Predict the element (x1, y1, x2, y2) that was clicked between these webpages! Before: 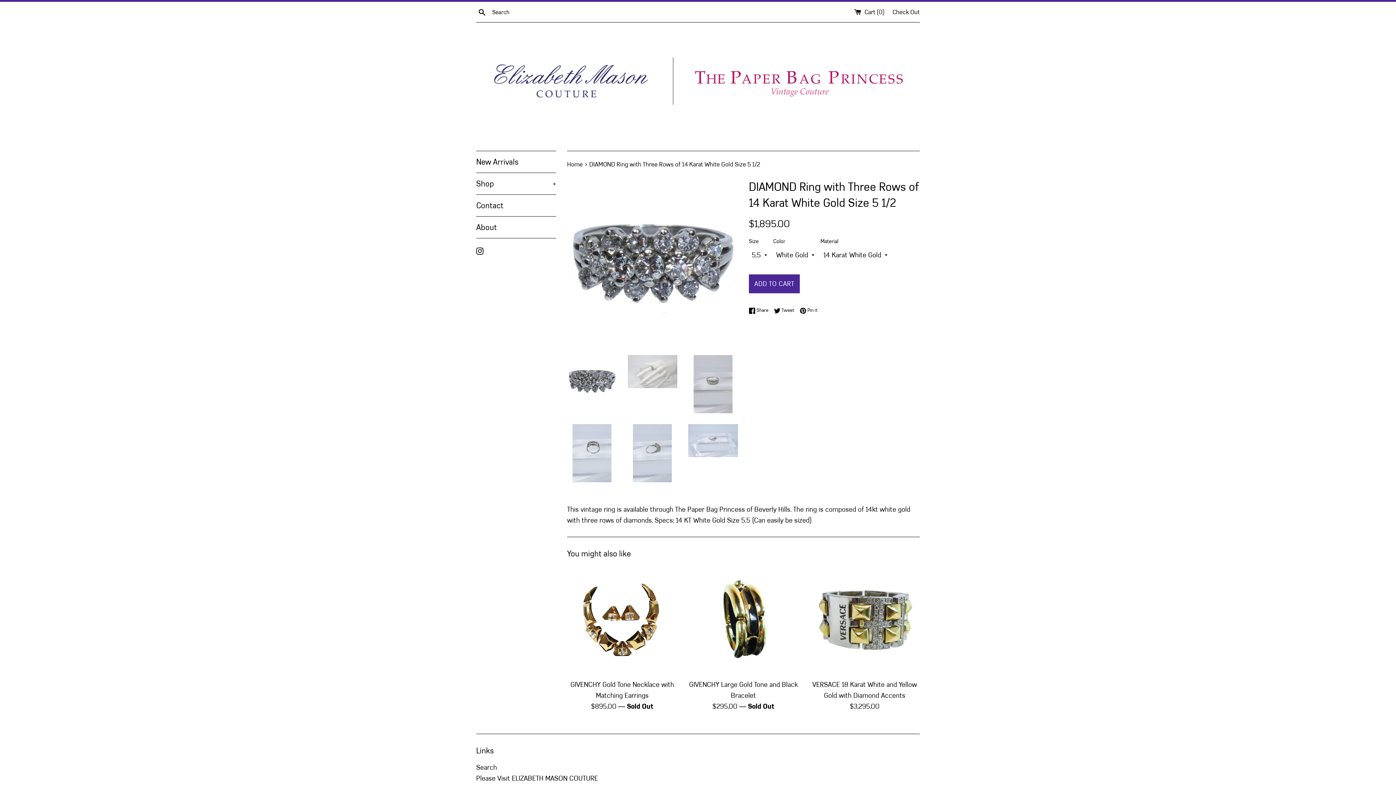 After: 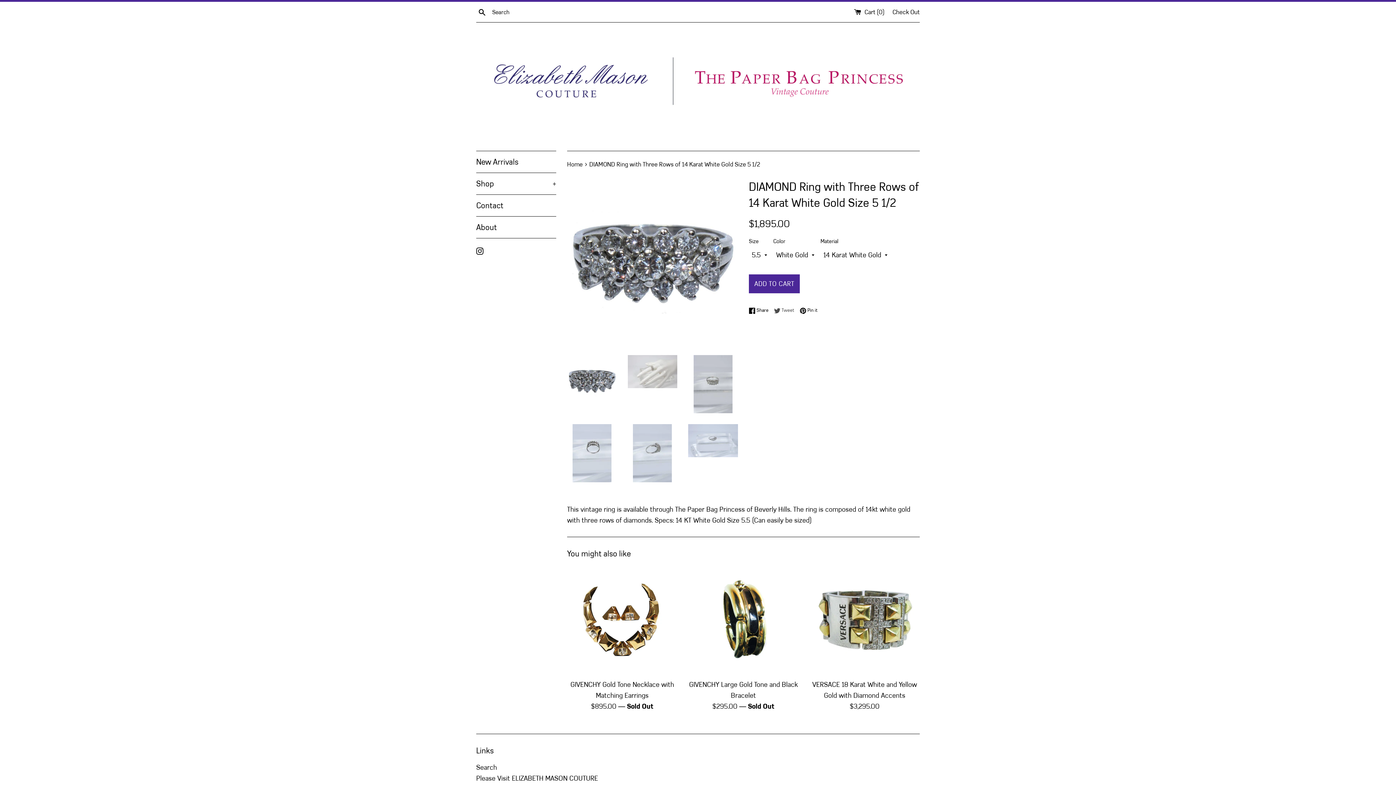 Action: label:  Tweet
Tweet on Twitter bbox: (774, 306, 798, 314)